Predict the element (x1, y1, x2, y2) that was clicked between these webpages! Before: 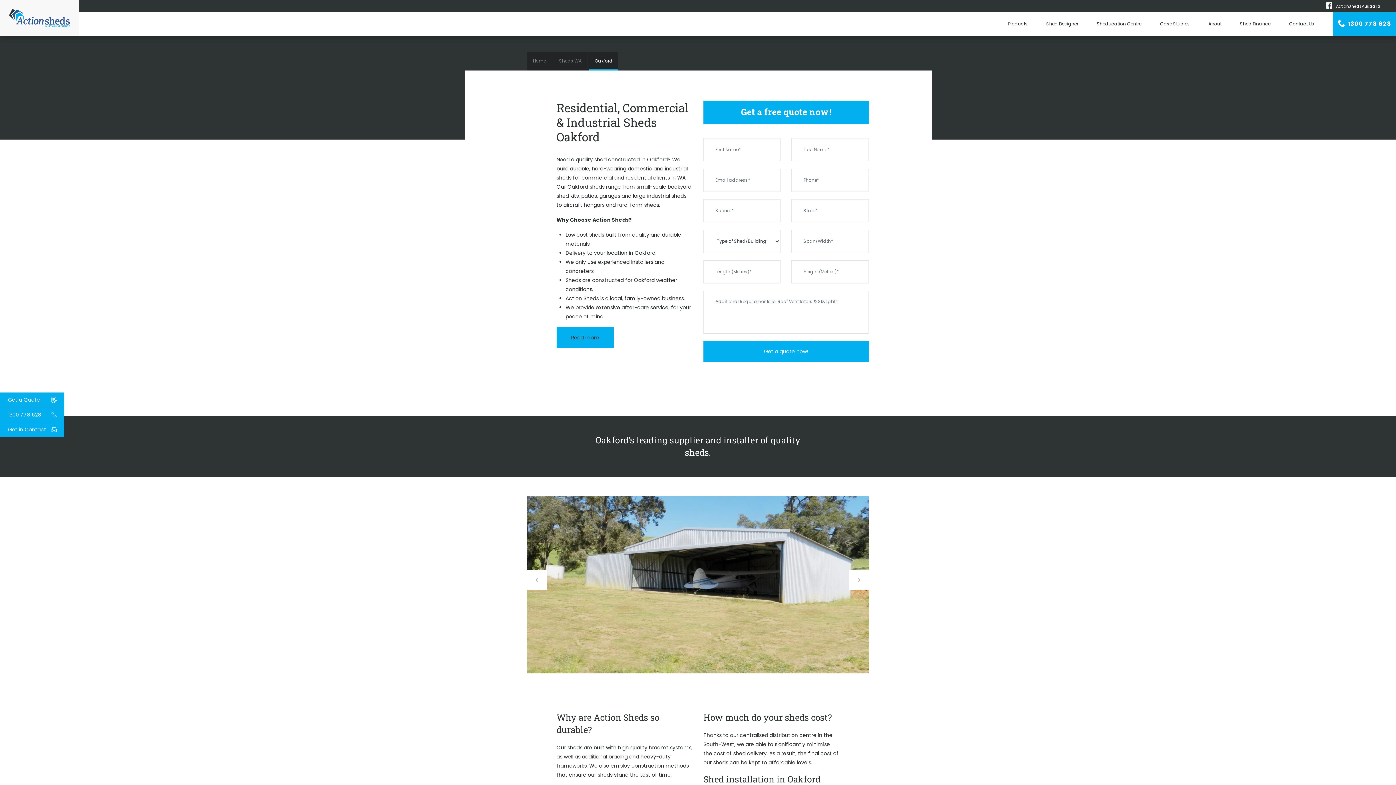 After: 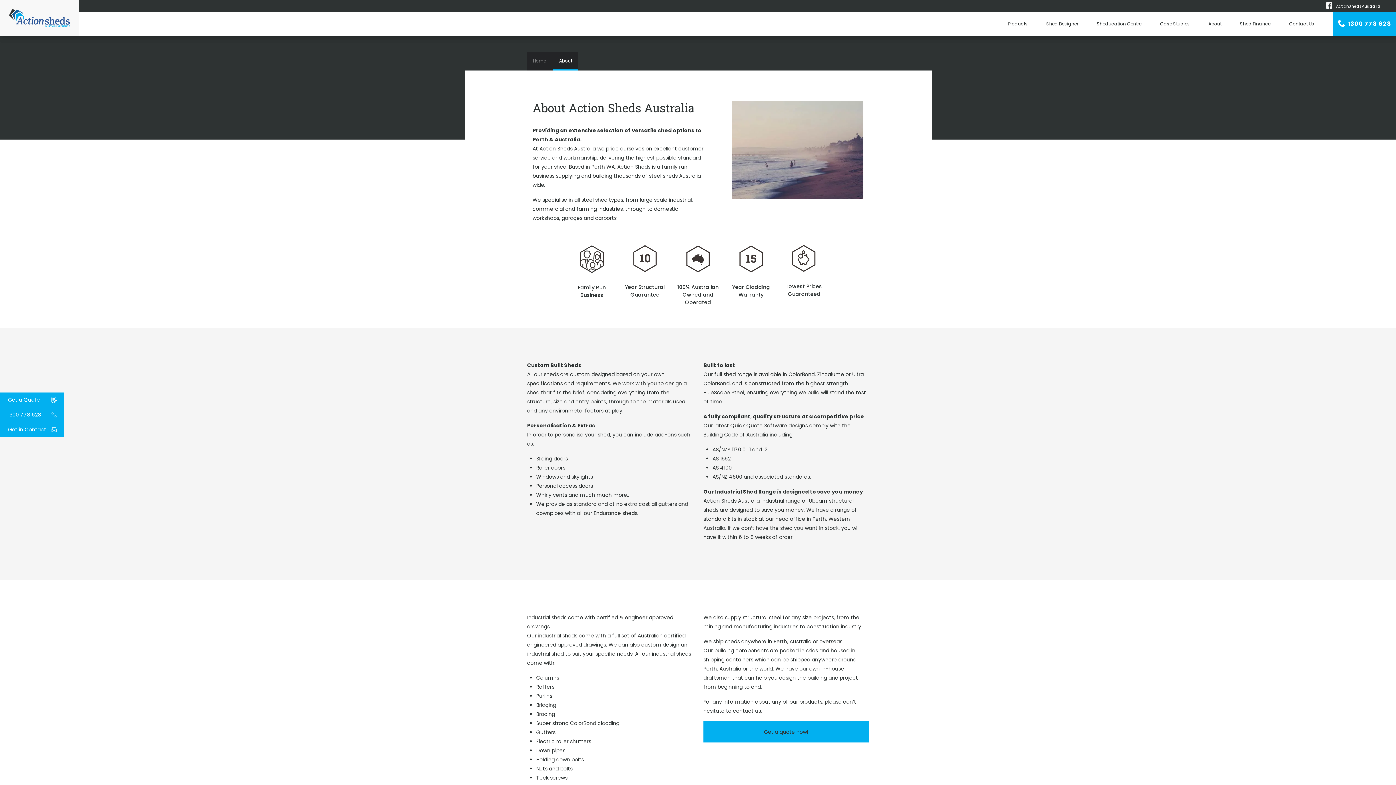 Action: bbox: (1200, 12, 1230, 35) label: About